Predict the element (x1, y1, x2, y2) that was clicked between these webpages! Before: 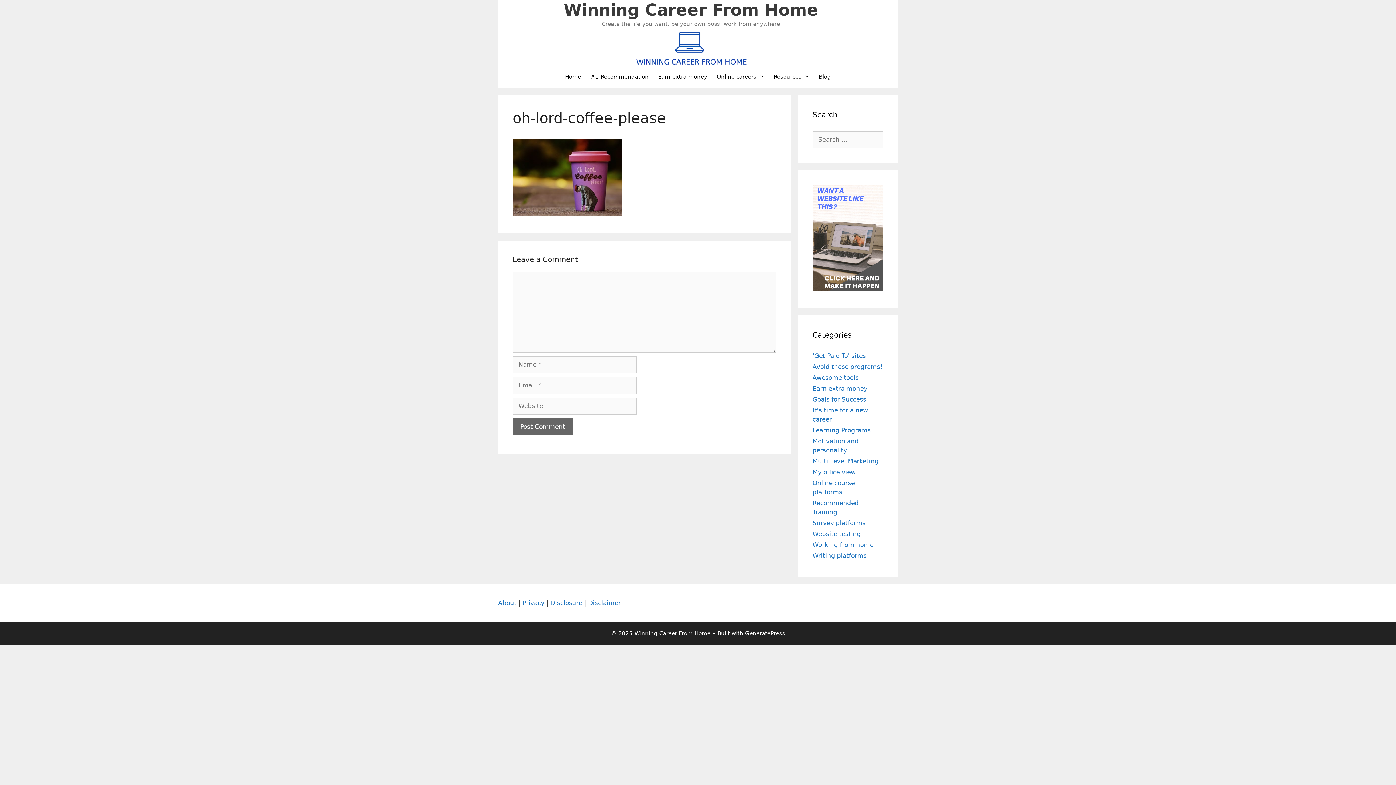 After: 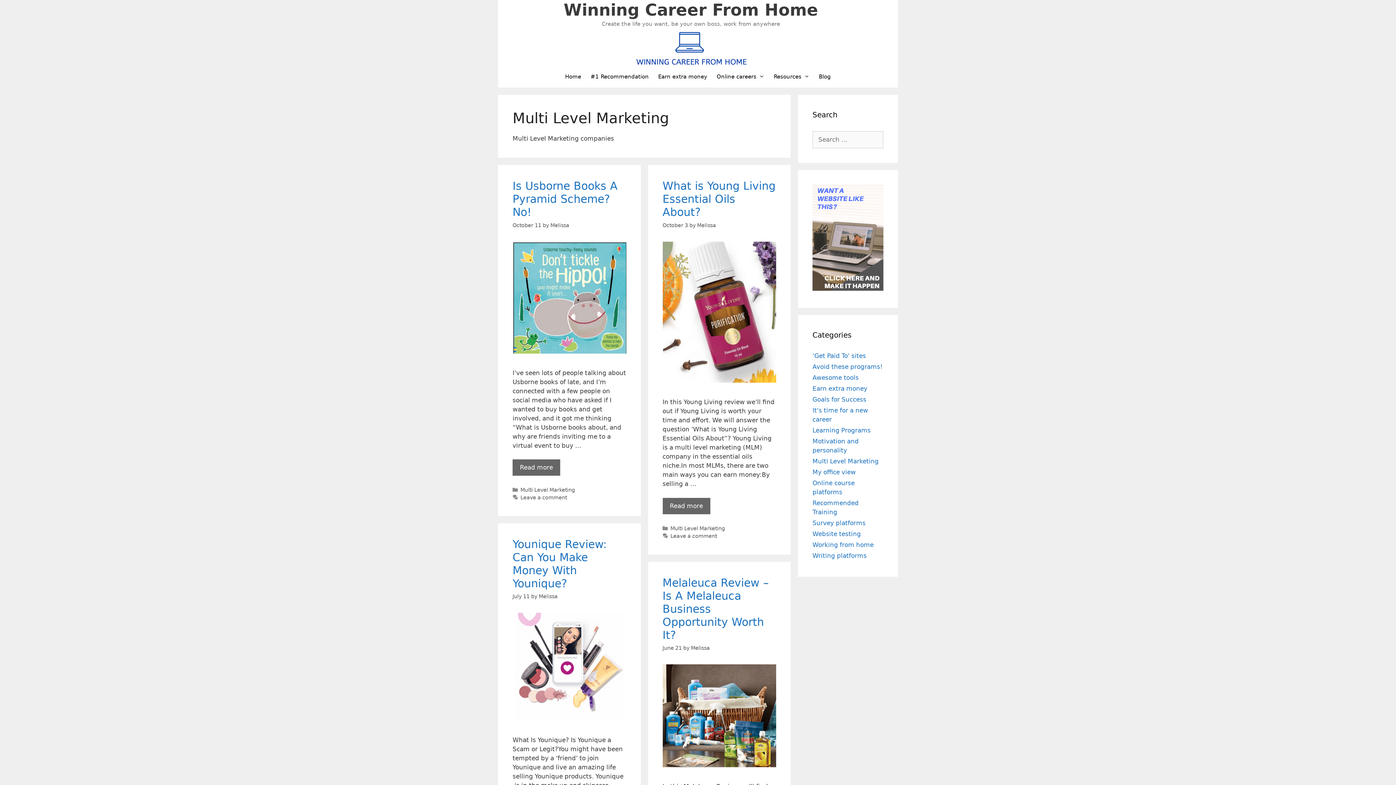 Action: bbox: (812, 457, 878, 464) label: Multi Level Marketing